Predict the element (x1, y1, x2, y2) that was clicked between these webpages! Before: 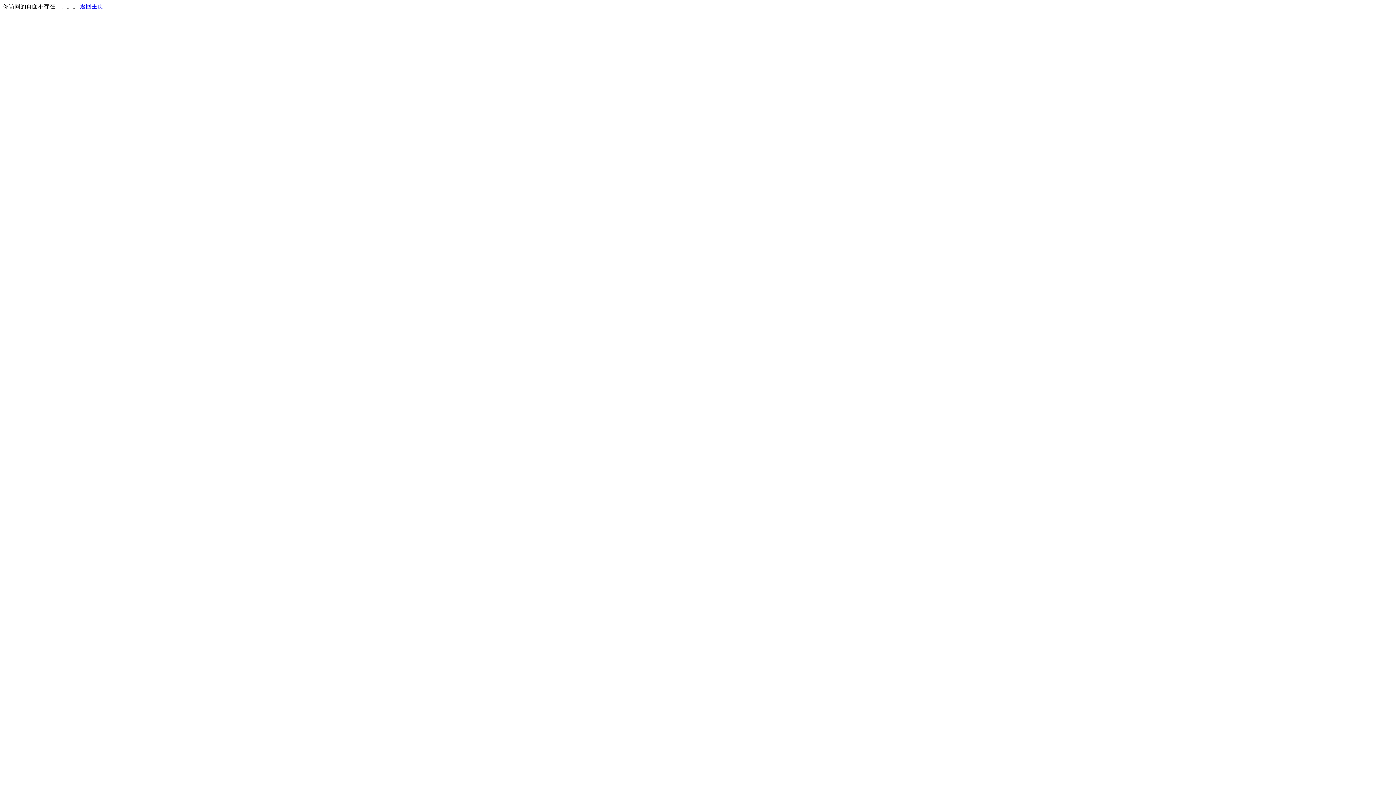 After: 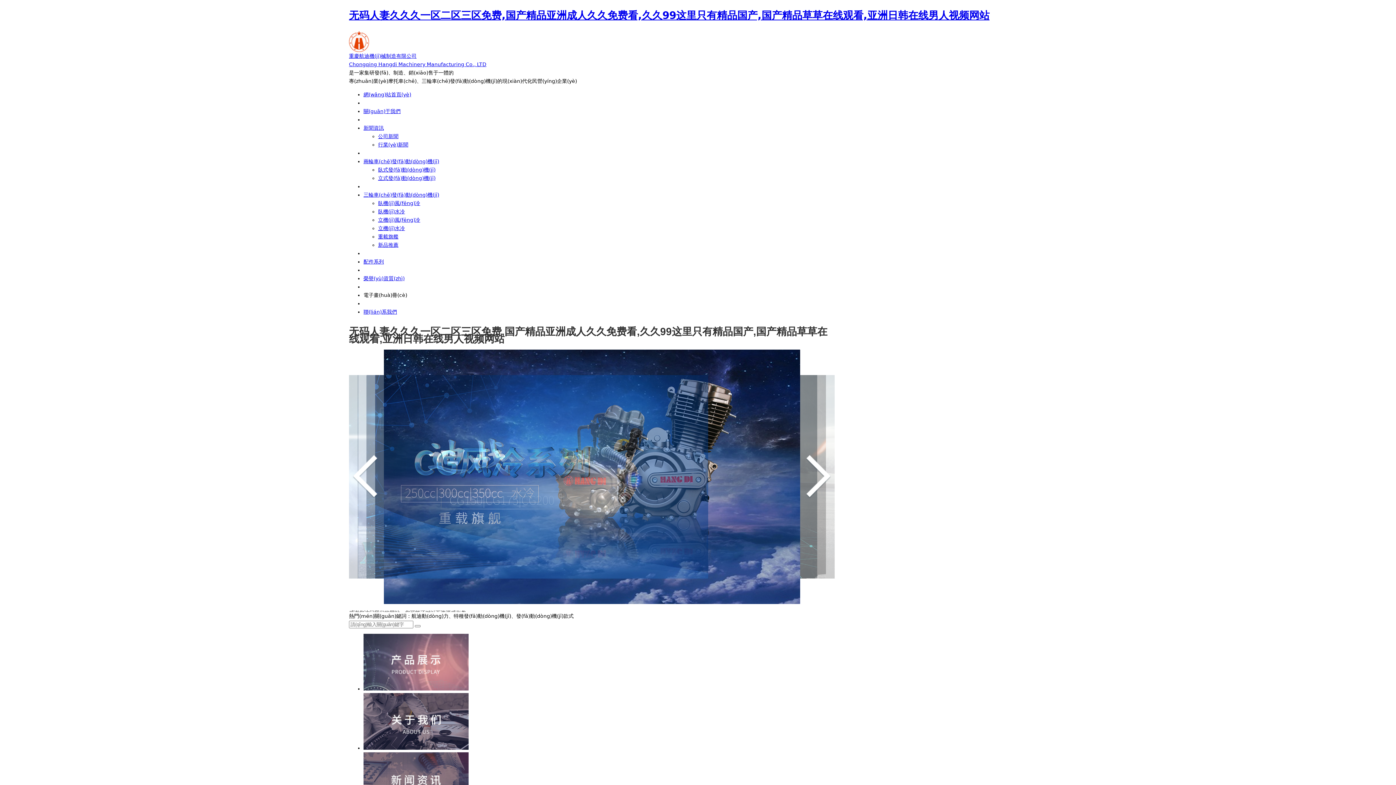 Action: bbox: (80, 3, 103, 9) label: 返回主页